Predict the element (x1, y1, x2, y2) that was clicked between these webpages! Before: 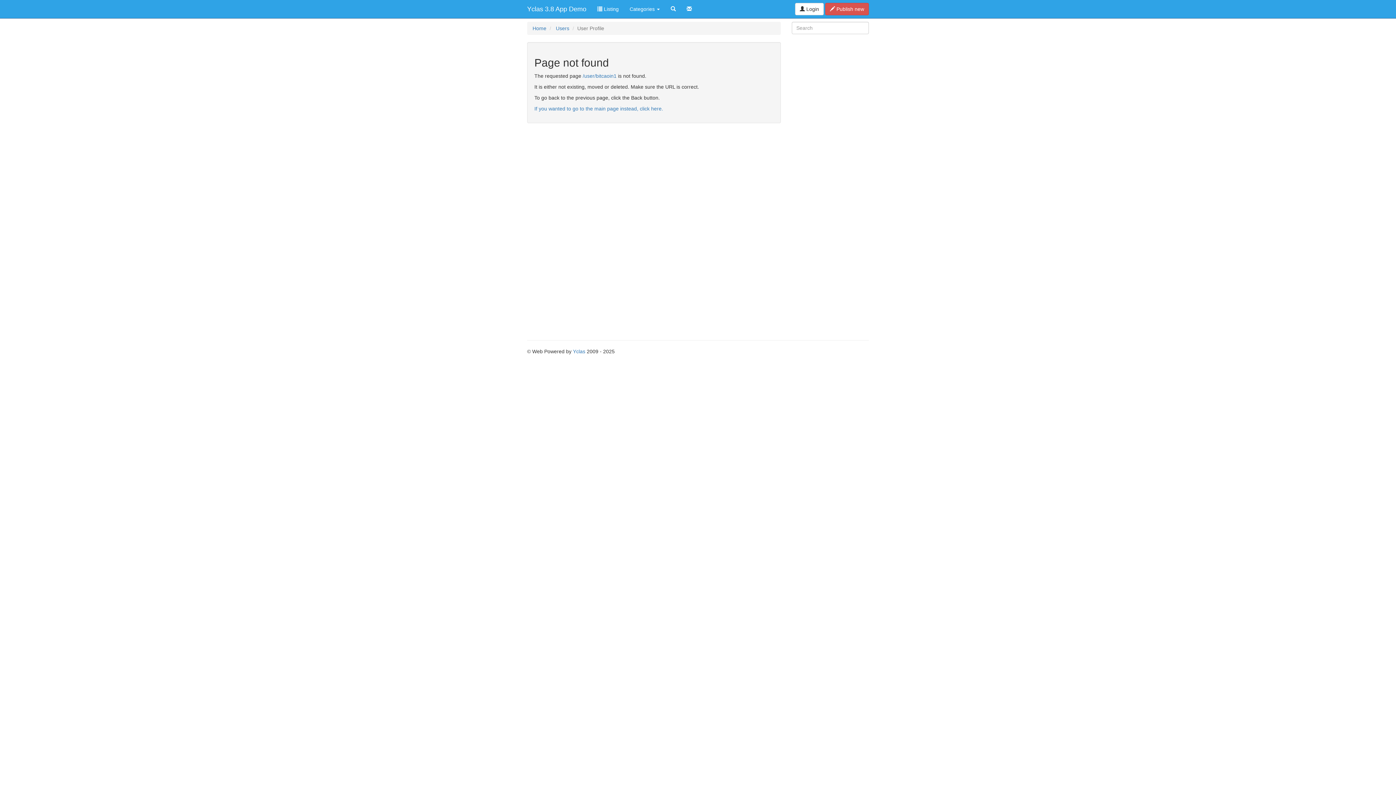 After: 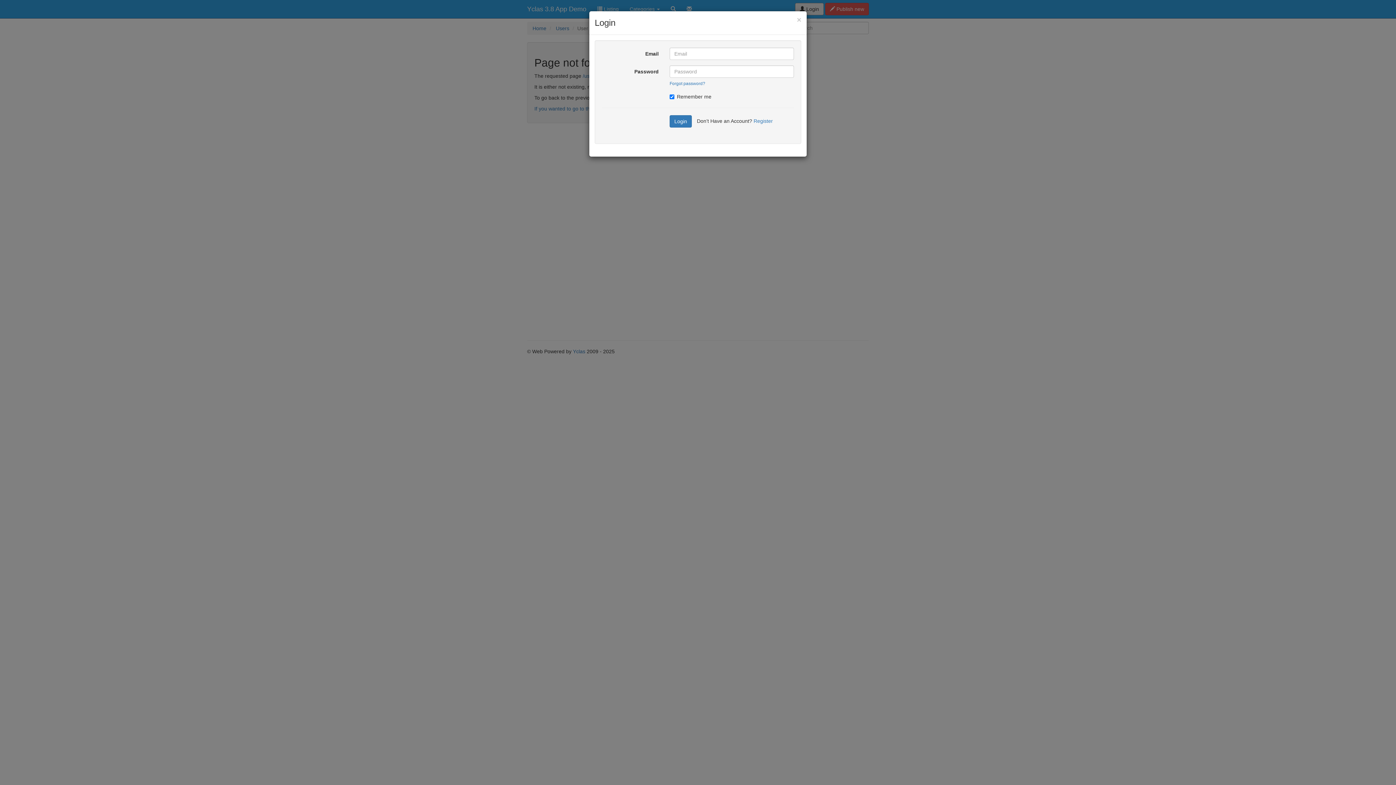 Action: bbox: (795, 2, 824, 15) label:  Login